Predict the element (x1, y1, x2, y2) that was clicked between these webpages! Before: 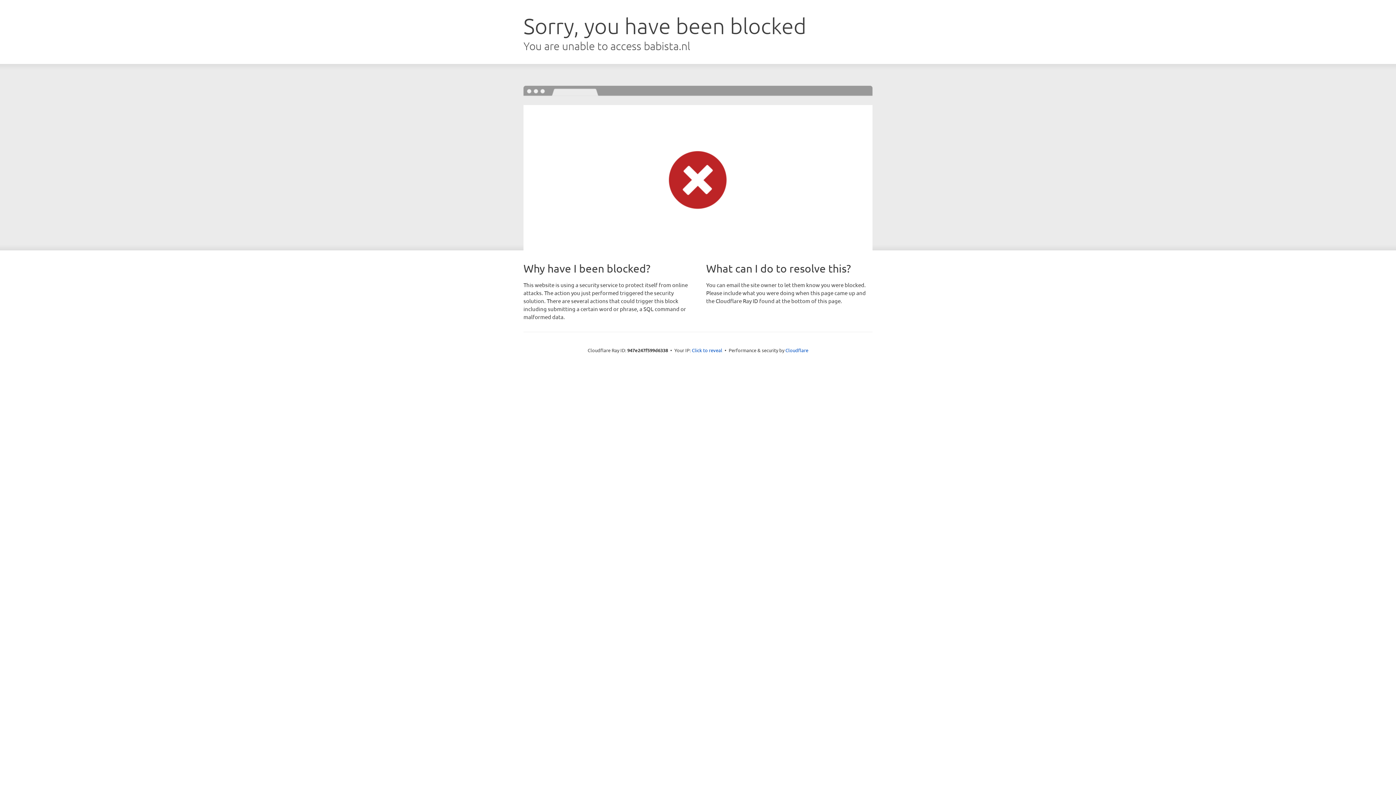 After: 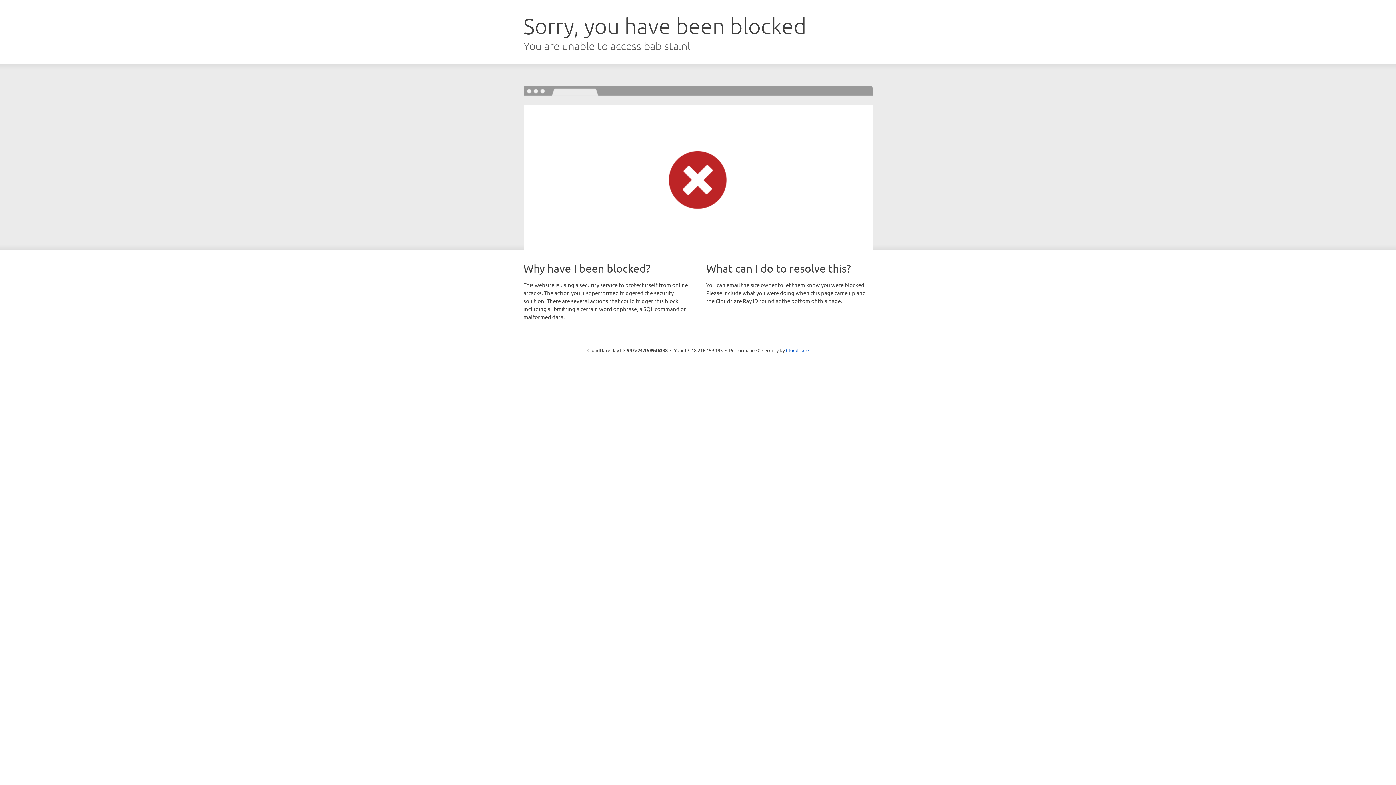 Action: bbox: (692, 346, 722, 353) label: Click to reveal